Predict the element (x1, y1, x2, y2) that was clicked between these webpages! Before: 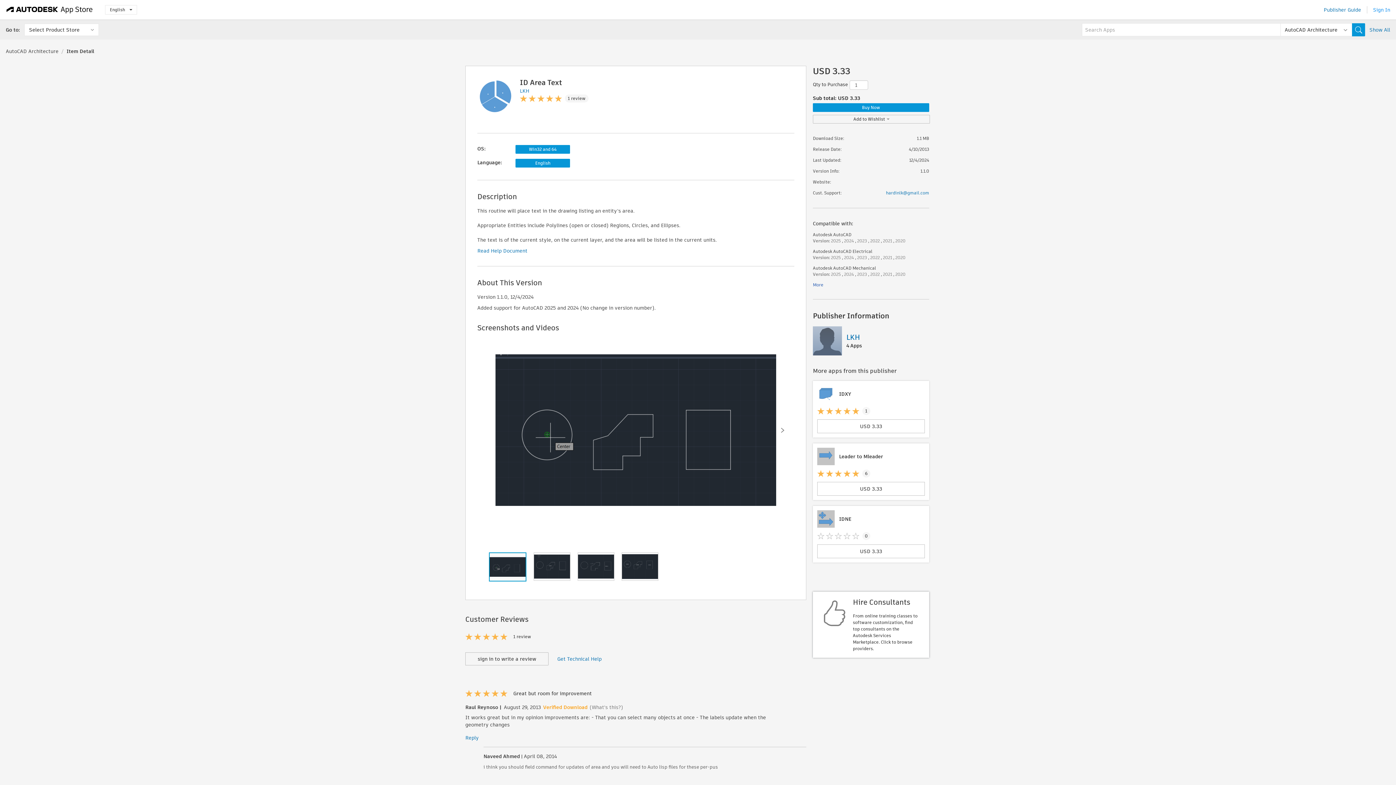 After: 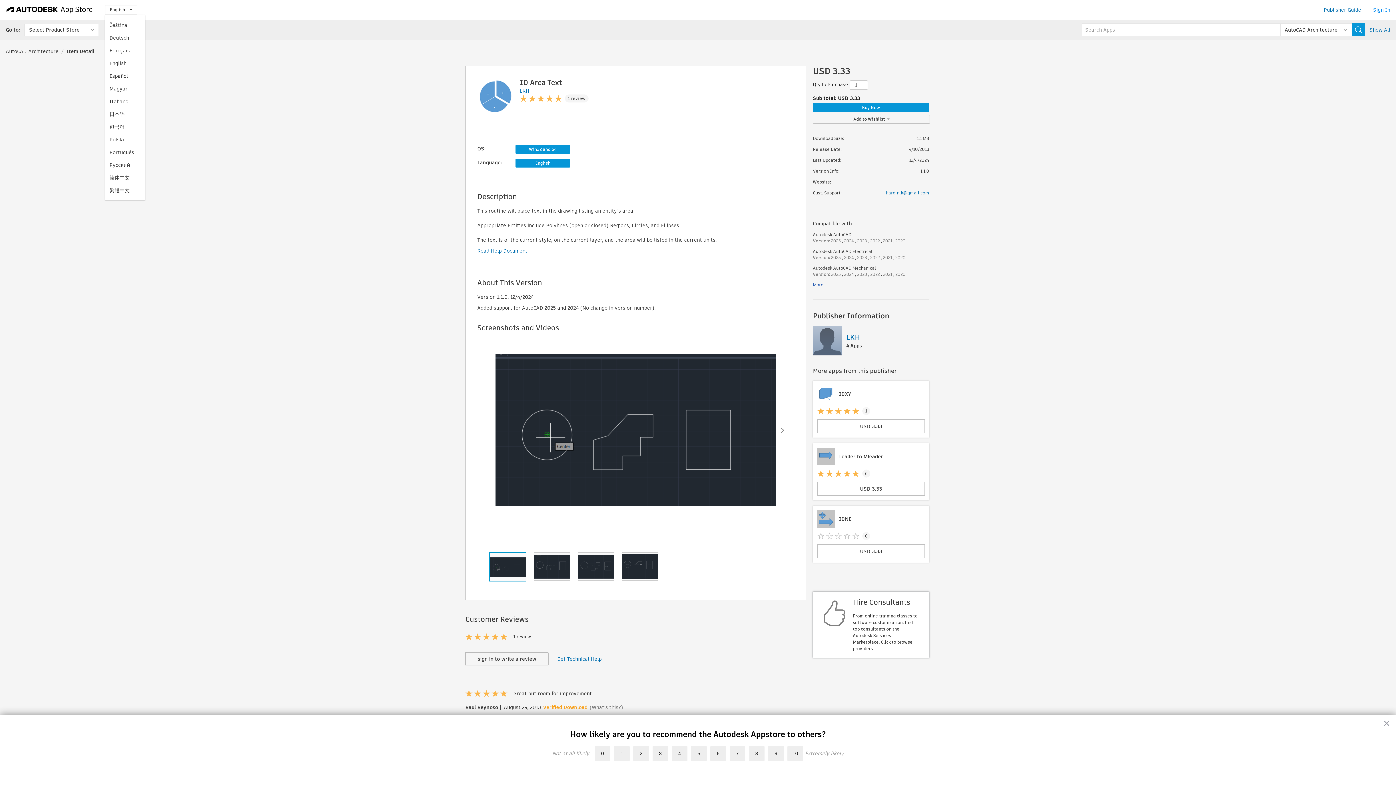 Action: bbox: (105, 5, 137, 14) label: English